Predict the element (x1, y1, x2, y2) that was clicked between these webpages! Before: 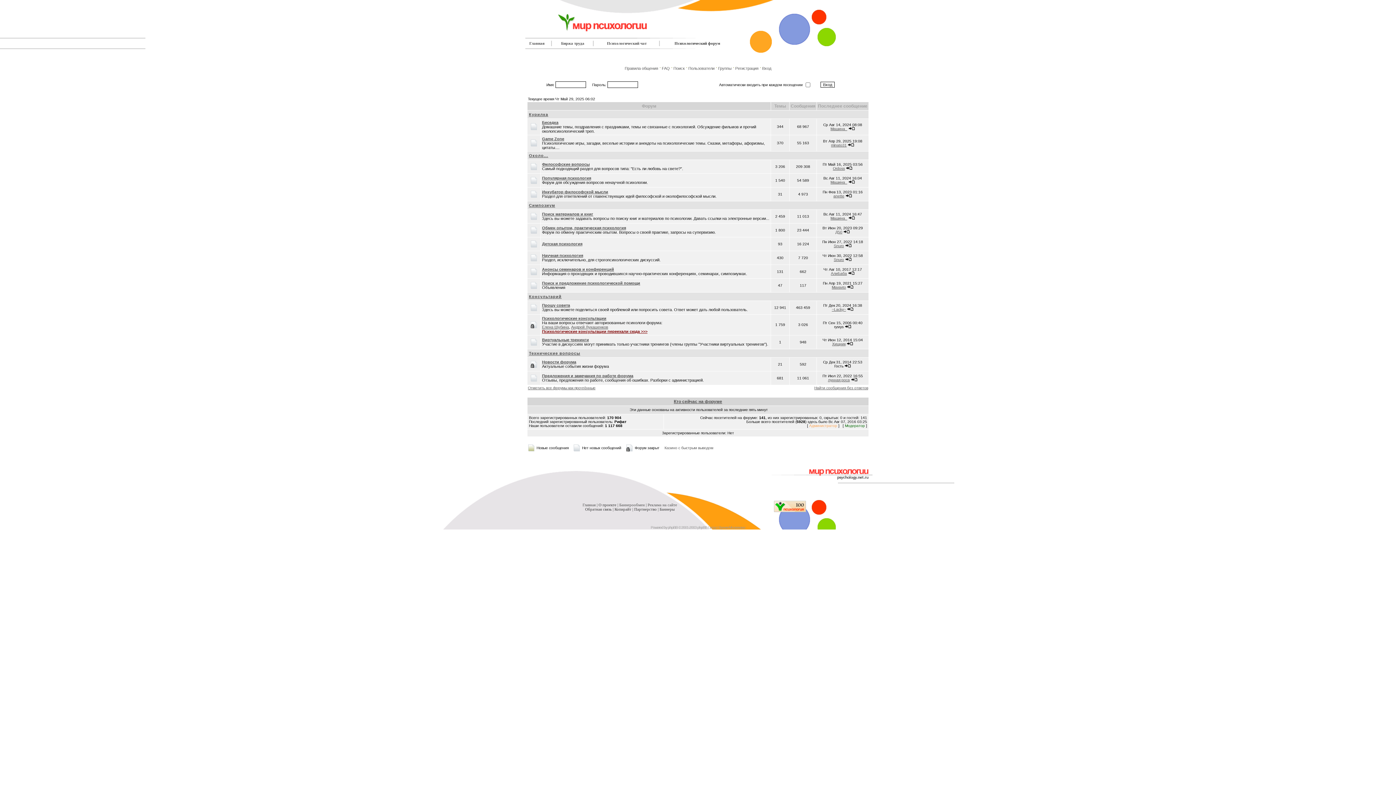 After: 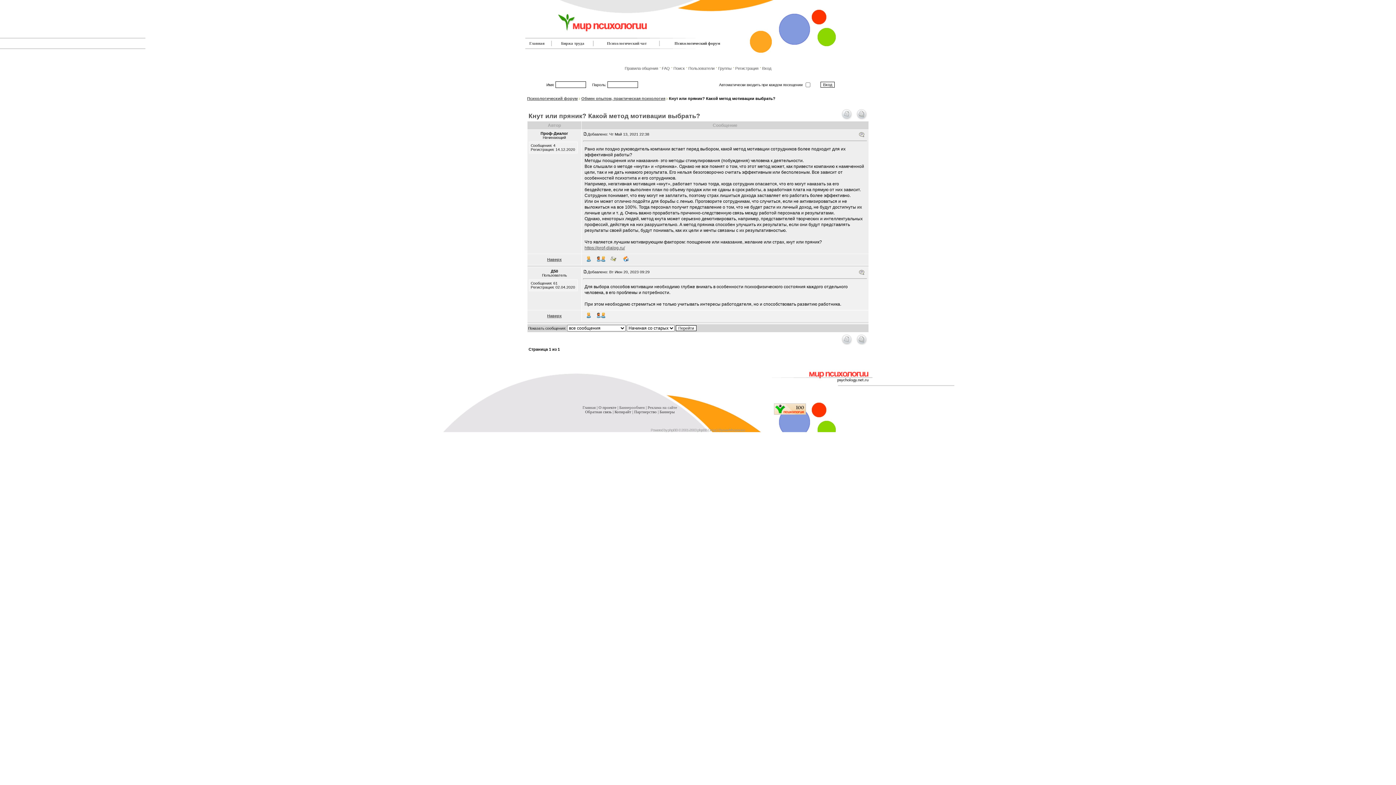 Action: bbox: (843, 230, 850, 234)